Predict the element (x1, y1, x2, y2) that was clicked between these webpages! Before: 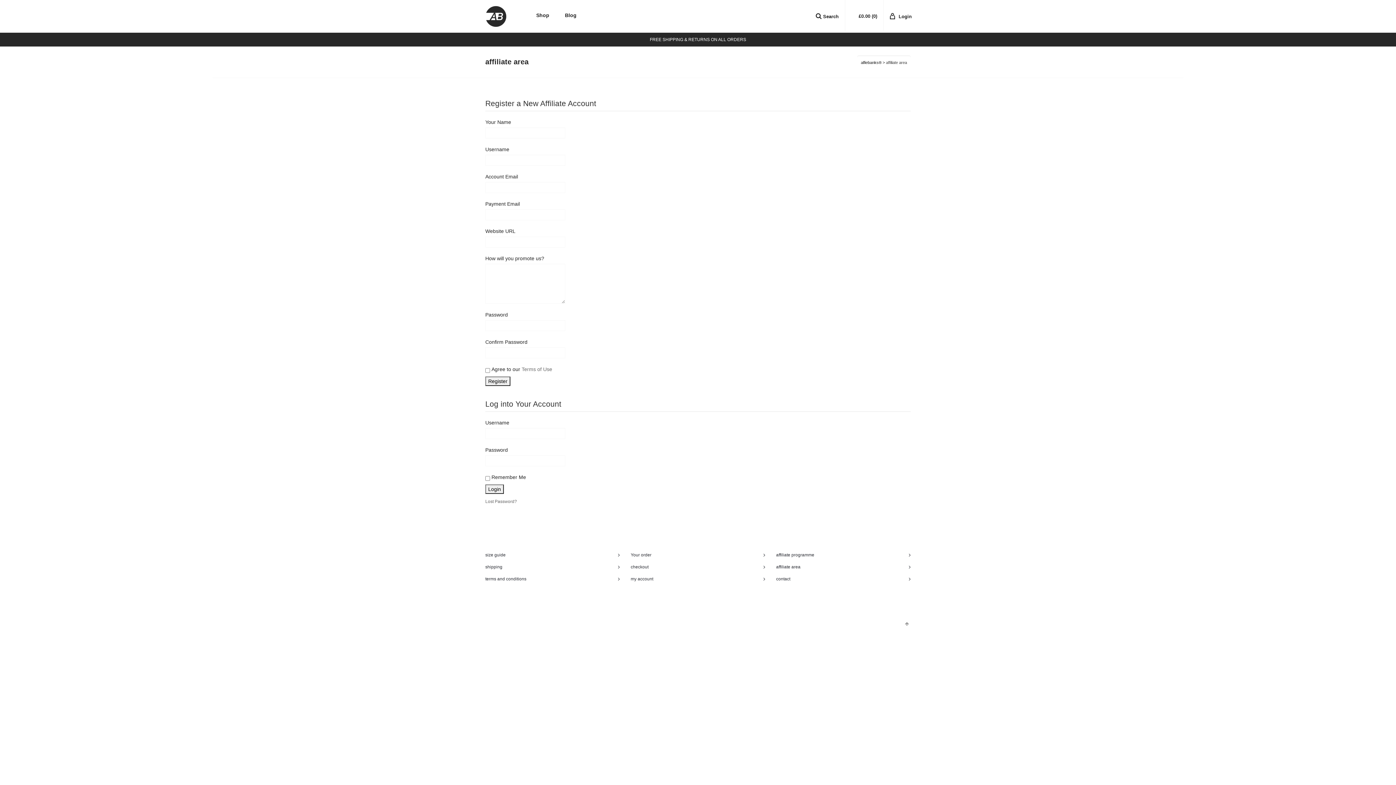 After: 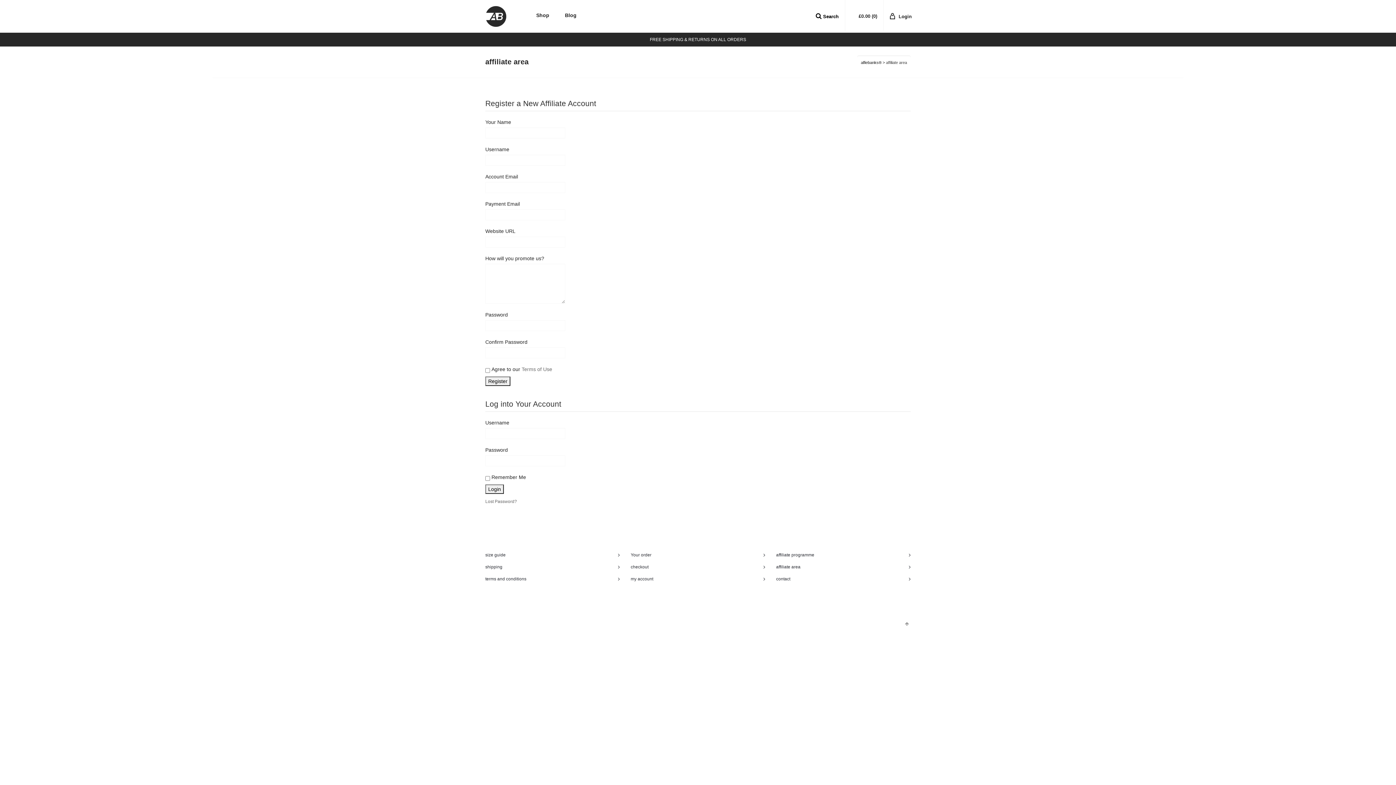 Action: bbox: (816, 12, 843, 20) label:  Search